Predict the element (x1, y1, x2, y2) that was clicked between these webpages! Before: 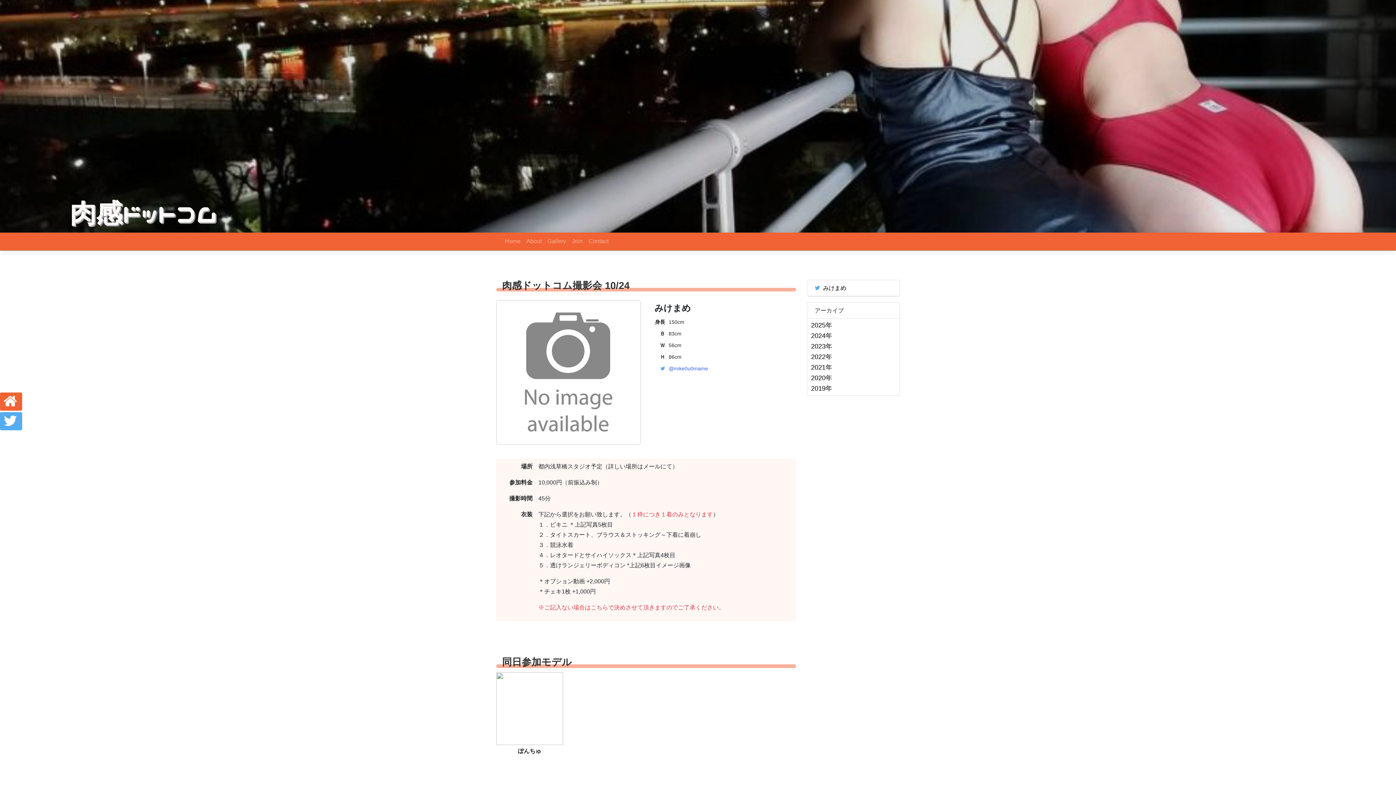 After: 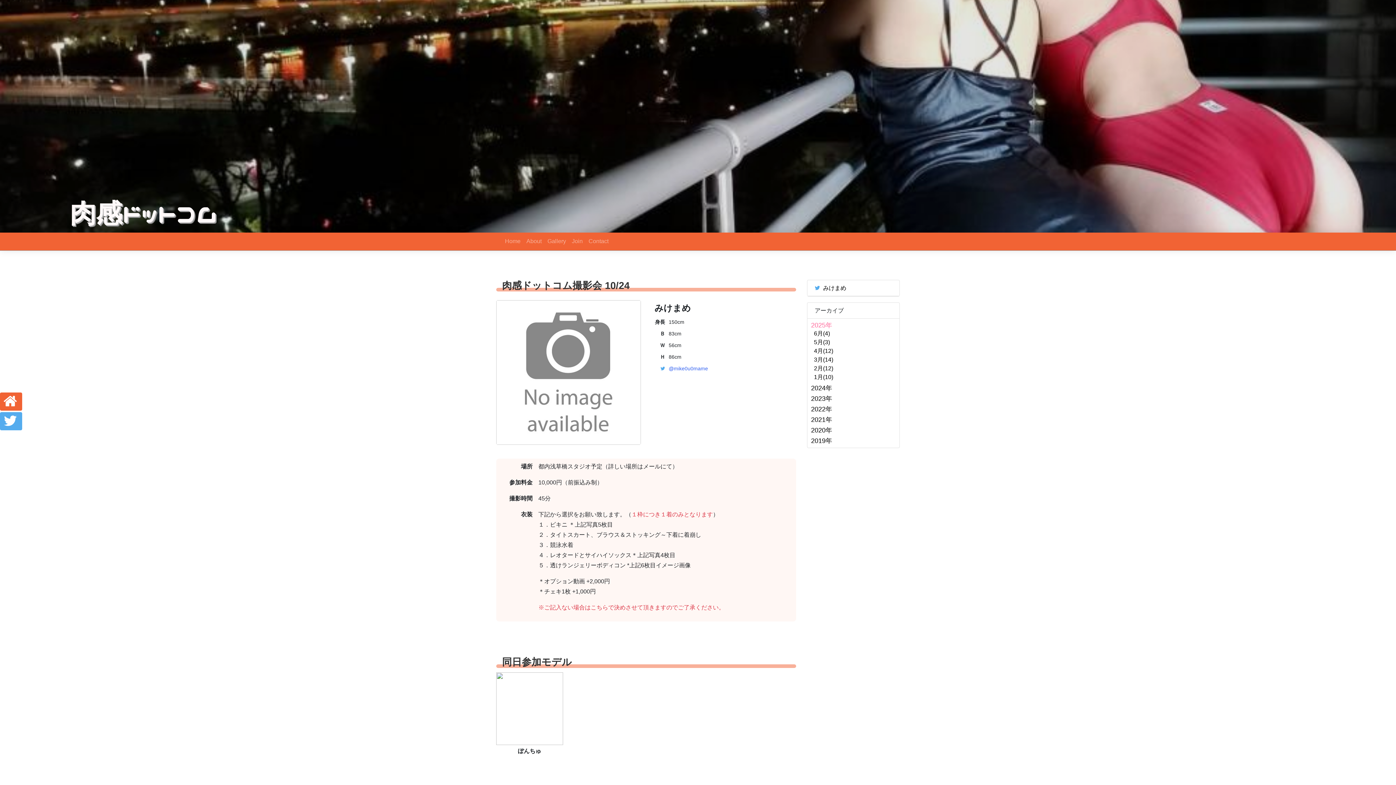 Action: label: 2025年 bbox: (811, 320, 832, 330)